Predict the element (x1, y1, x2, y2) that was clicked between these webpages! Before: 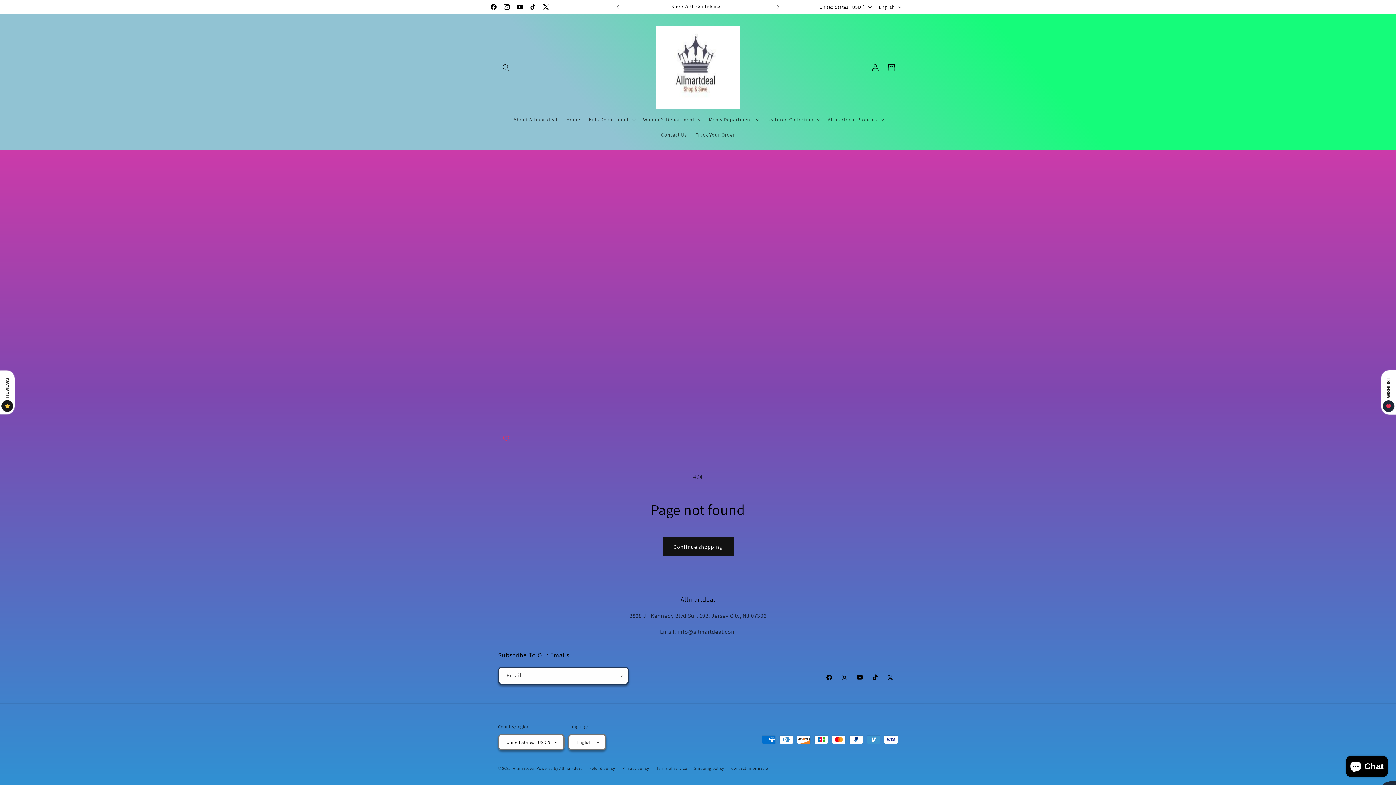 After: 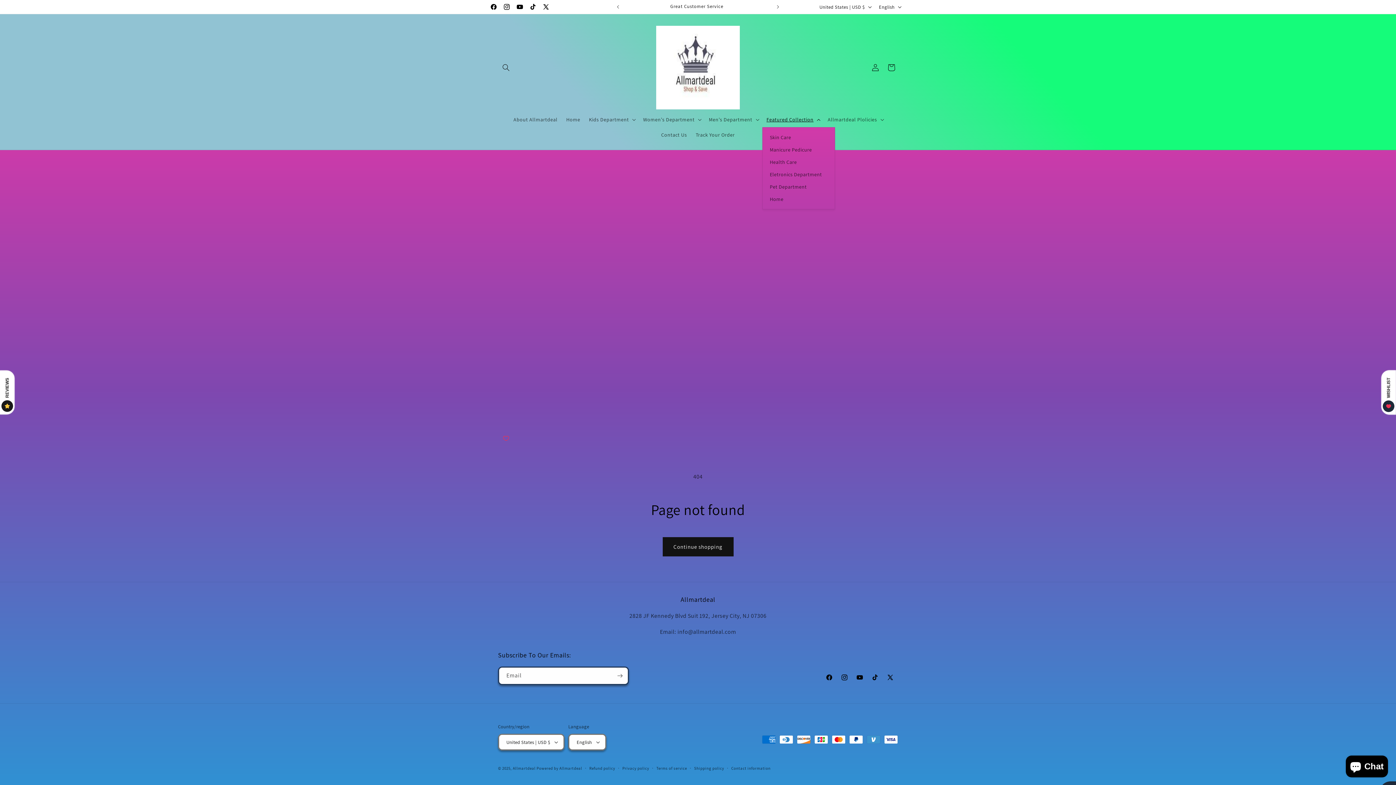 Action: bbox: (762, 112, 823, 127) label: Featured Collection